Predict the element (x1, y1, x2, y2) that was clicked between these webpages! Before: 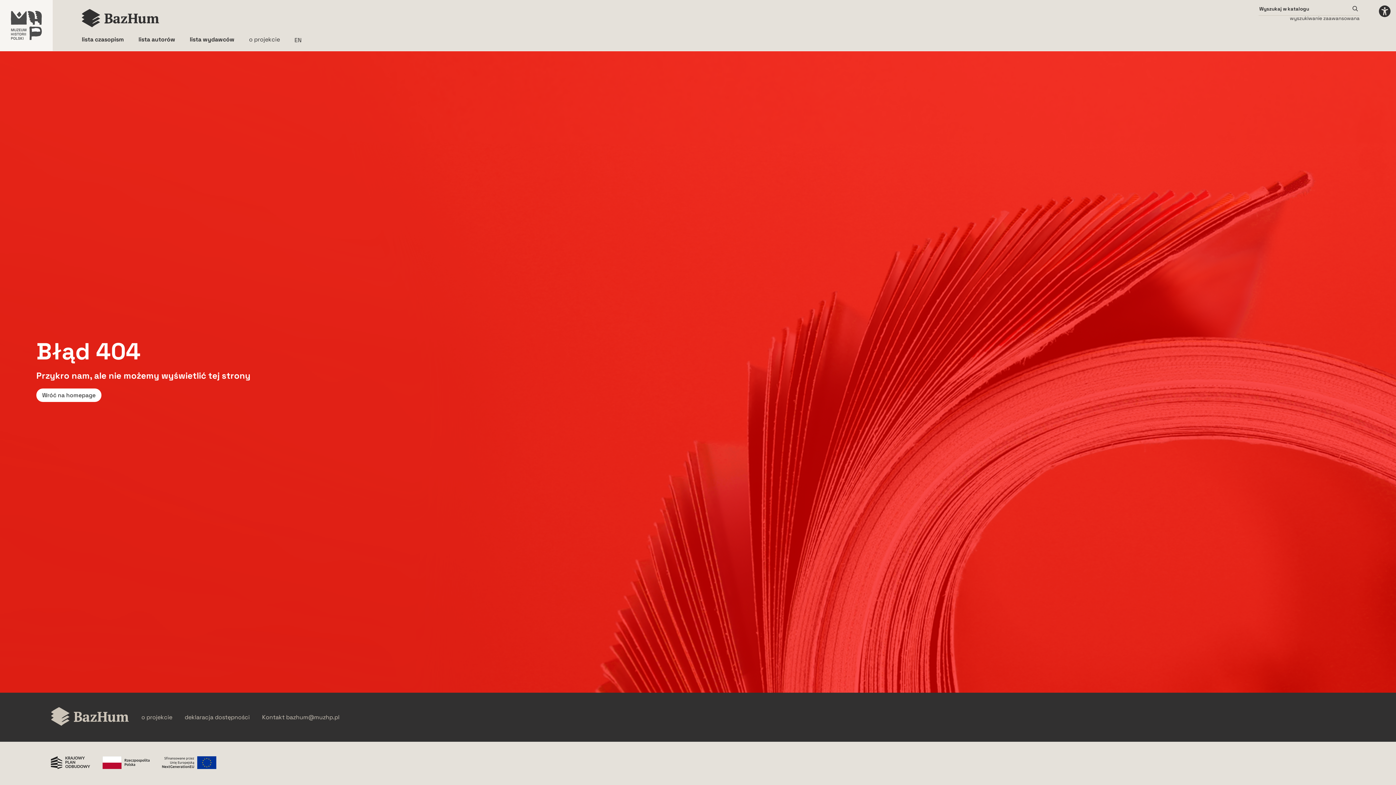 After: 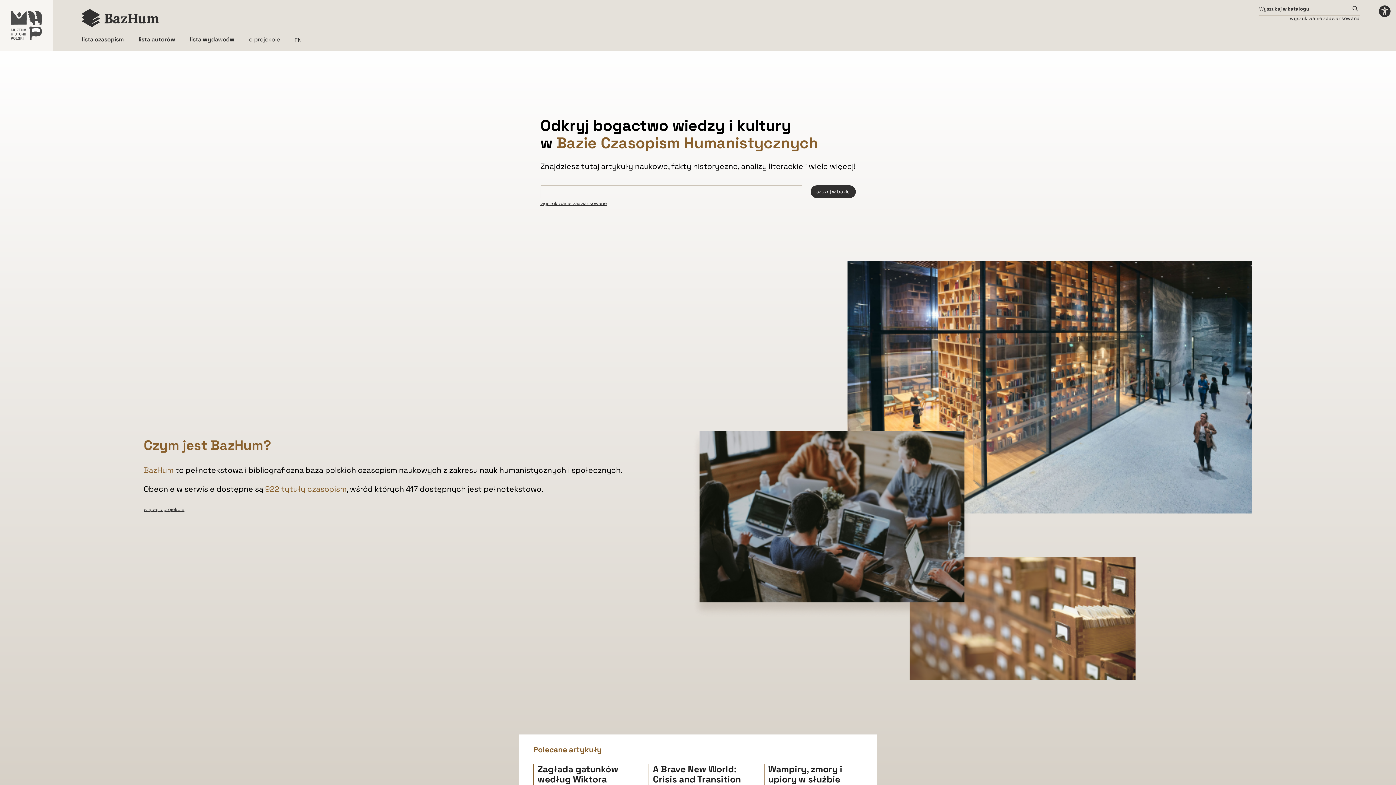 Action: bbox: (50, 707, 129, 727) label: Powrót do strony głównej